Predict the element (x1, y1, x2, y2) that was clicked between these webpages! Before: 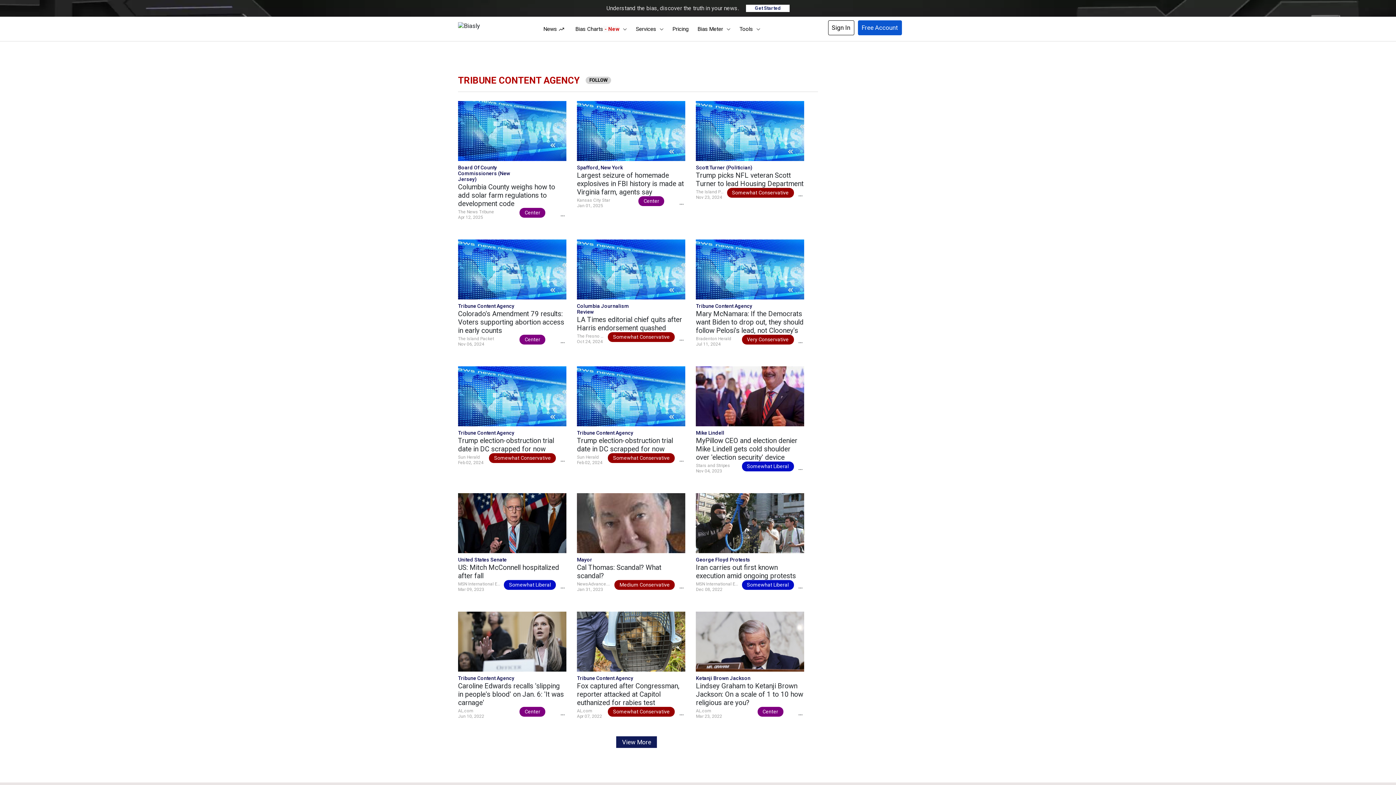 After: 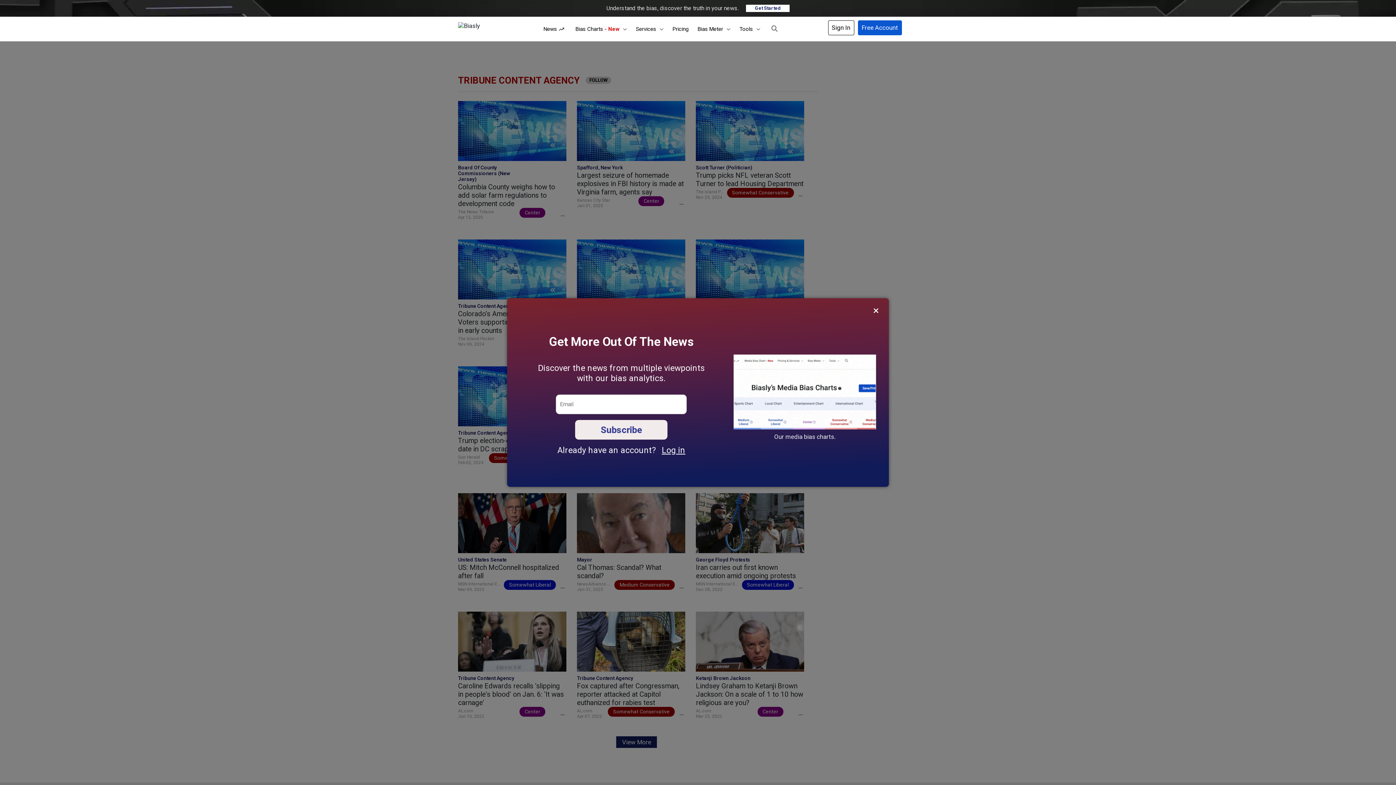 Action: bbox: (678, 584, 685, 592) label: ...